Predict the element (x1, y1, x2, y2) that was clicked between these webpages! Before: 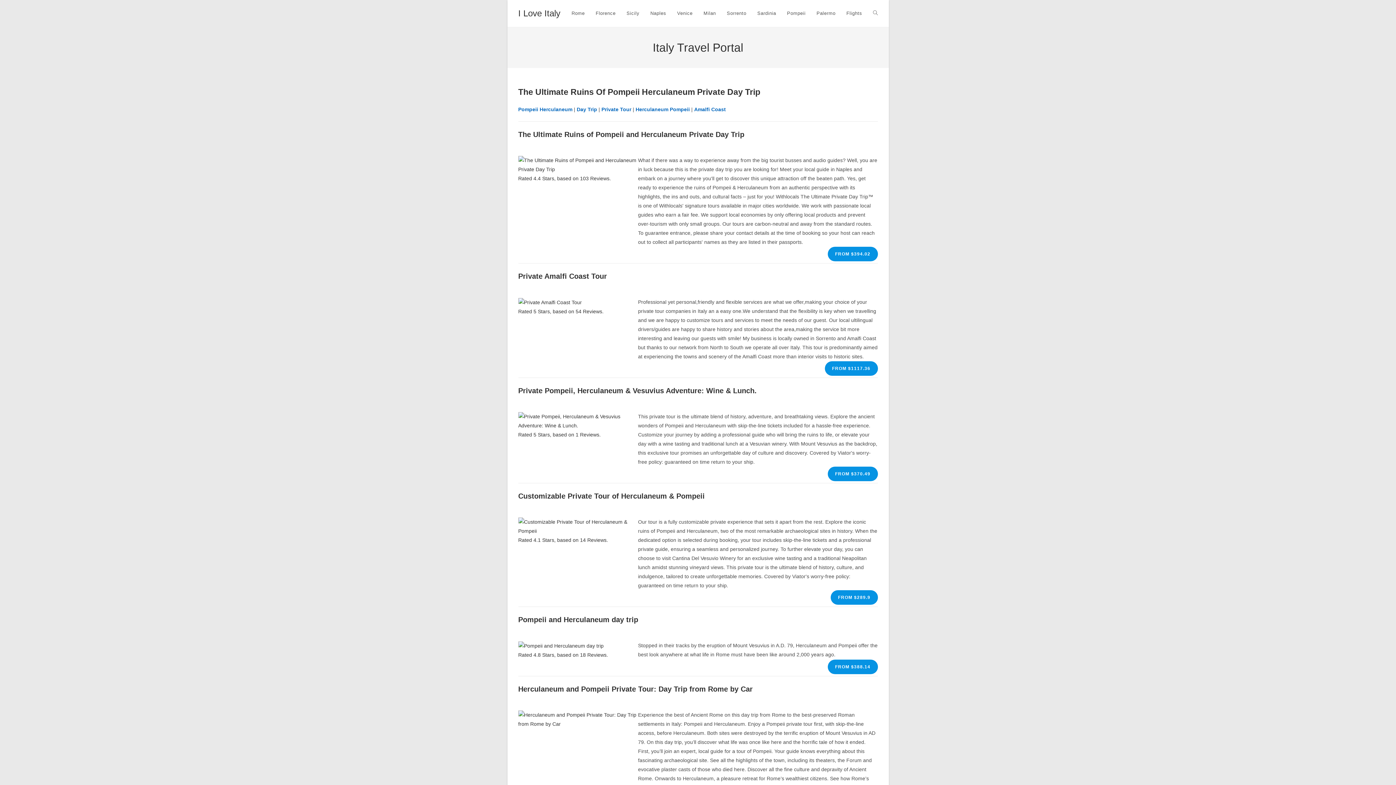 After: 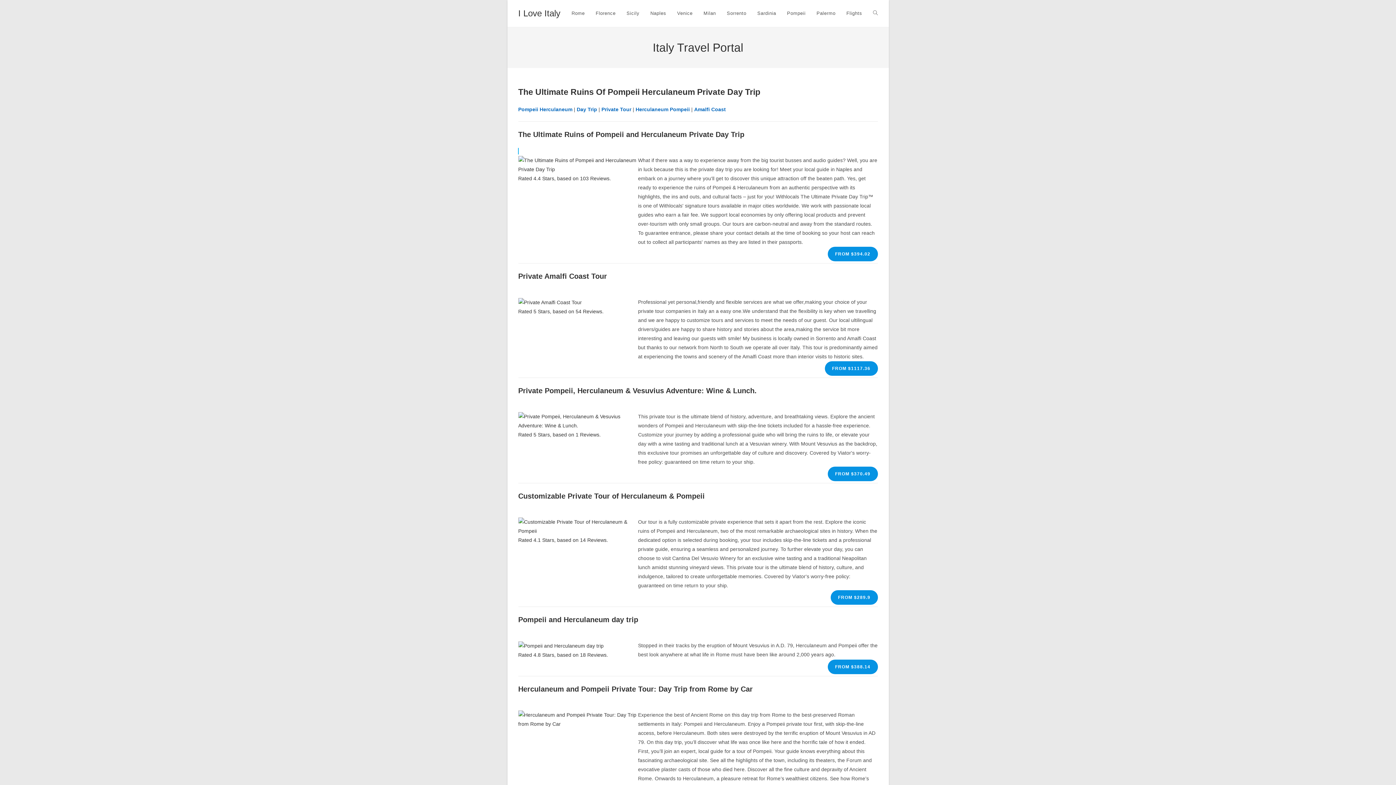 Action: bbox: (518, 129, 878, 139) label: The Ultimate Ruins of Pompeii and Herculaneum Private Day Trip

